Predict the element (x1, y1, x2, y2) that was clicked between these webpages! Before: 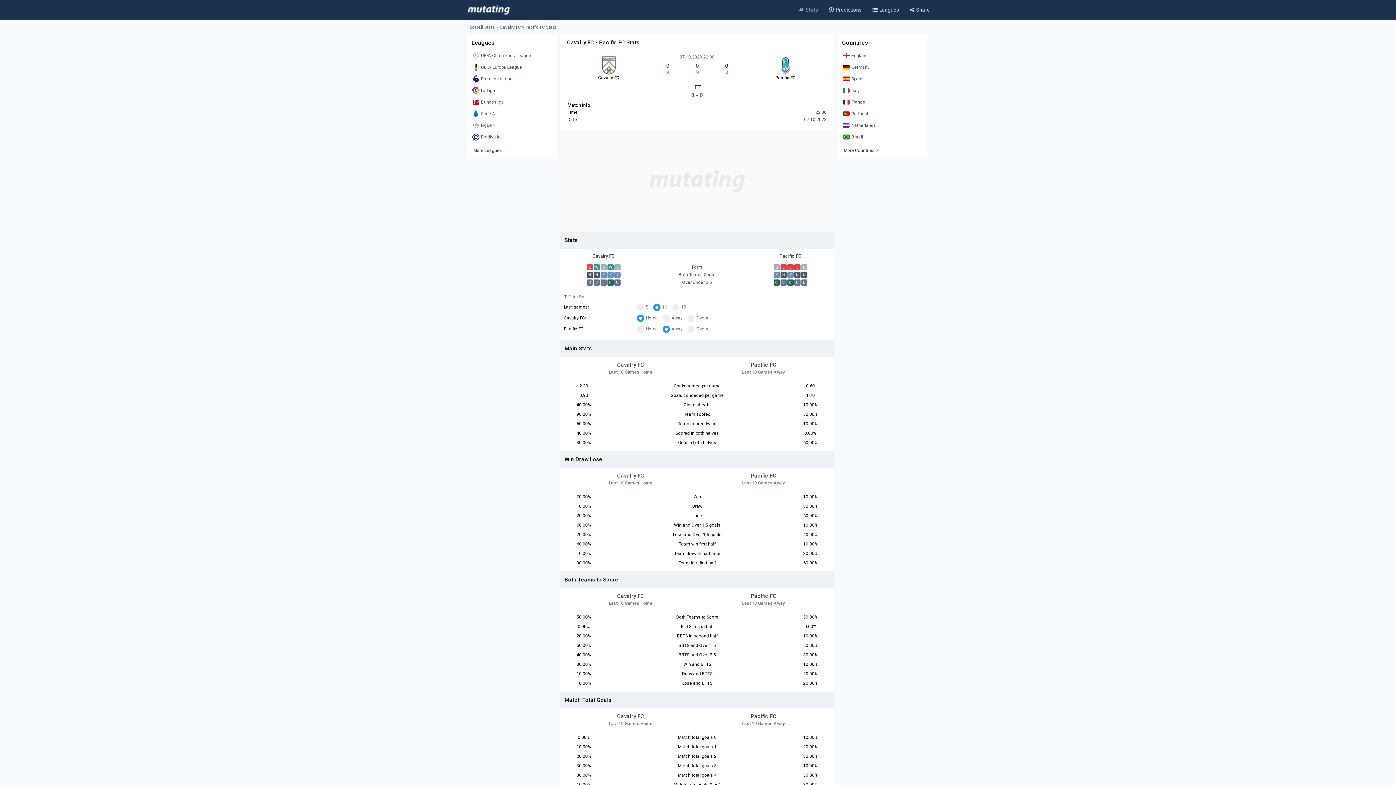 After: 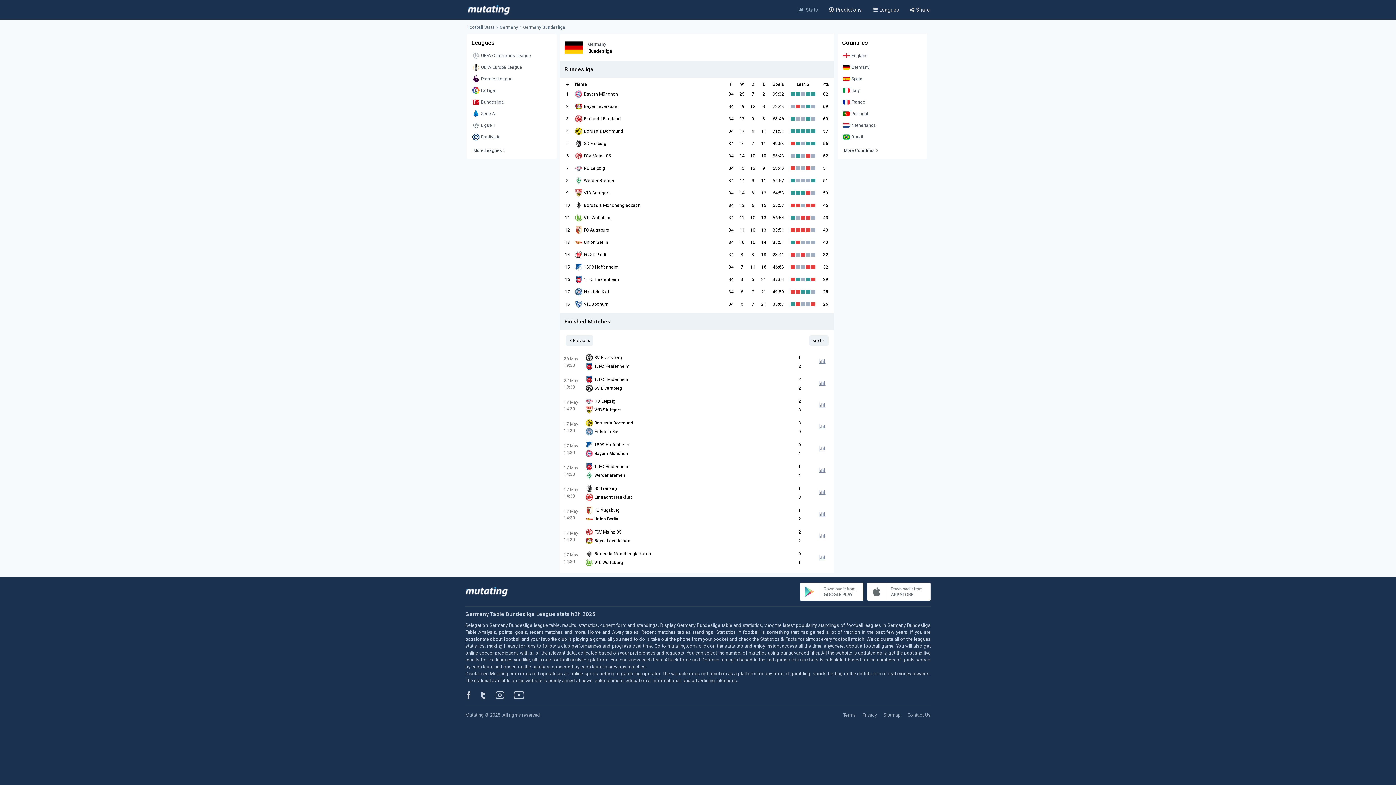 Action: label: Bundesliga bbox: (470, 97, 553, 107)